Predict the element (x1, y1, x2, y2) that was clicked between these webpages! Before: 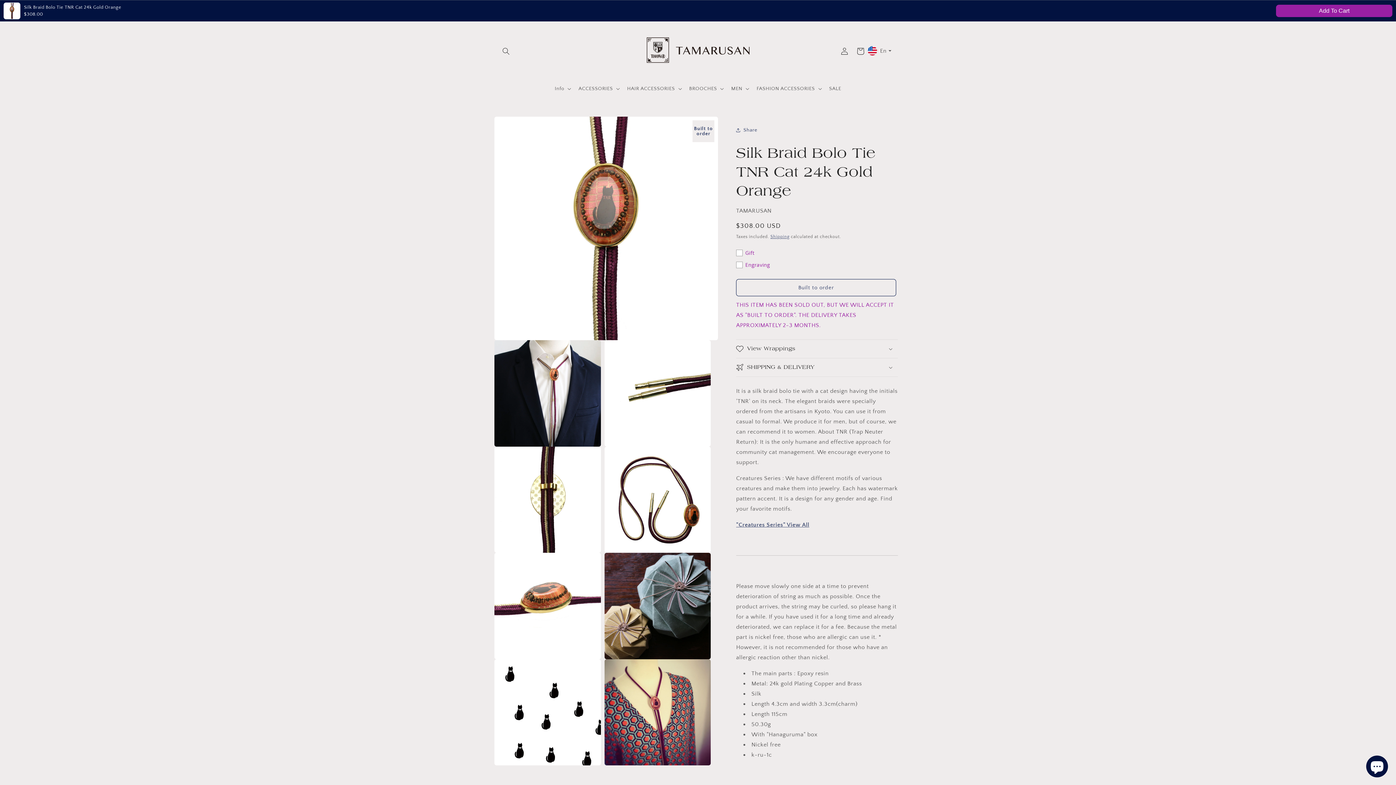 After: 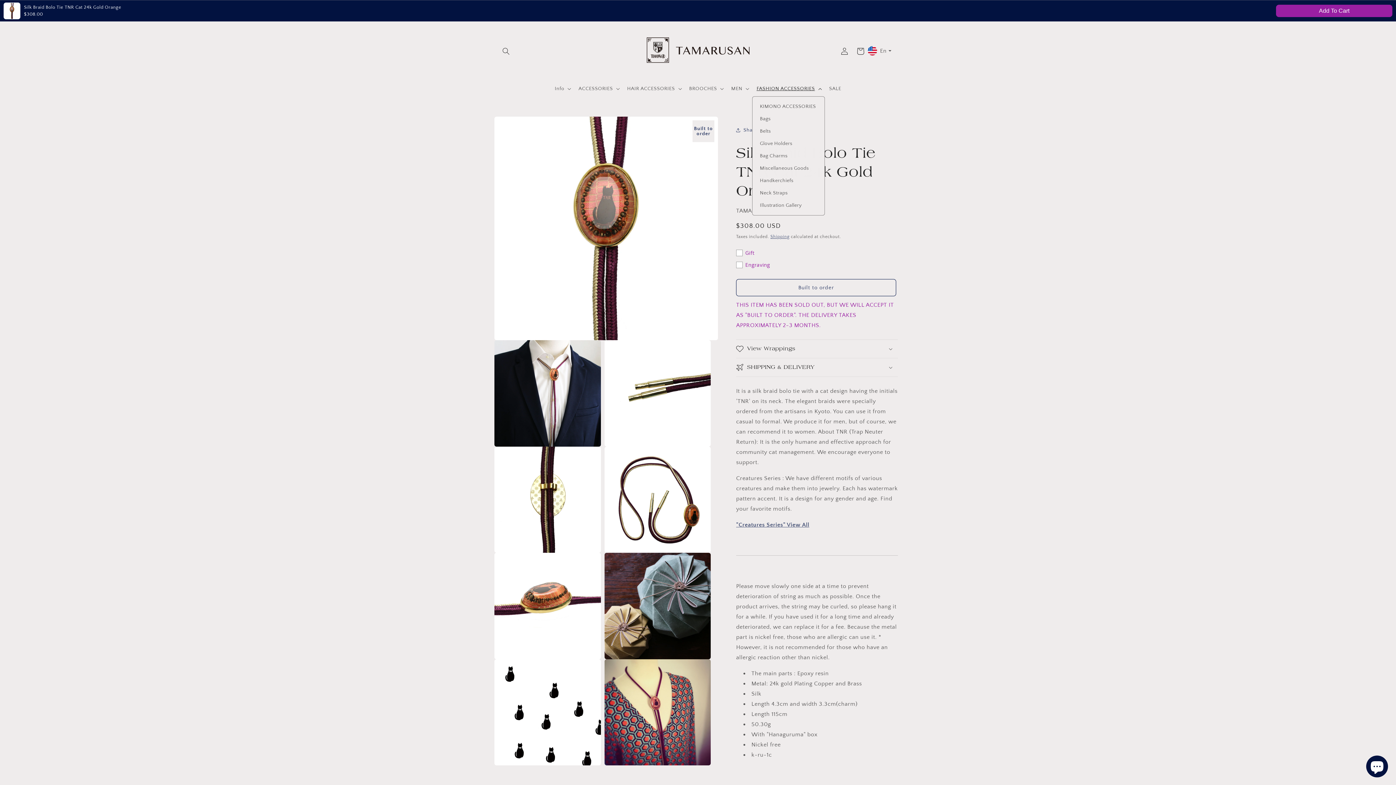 Action: label: FASHION ACCESSORIES bbox: (752, 81, 824, 96)